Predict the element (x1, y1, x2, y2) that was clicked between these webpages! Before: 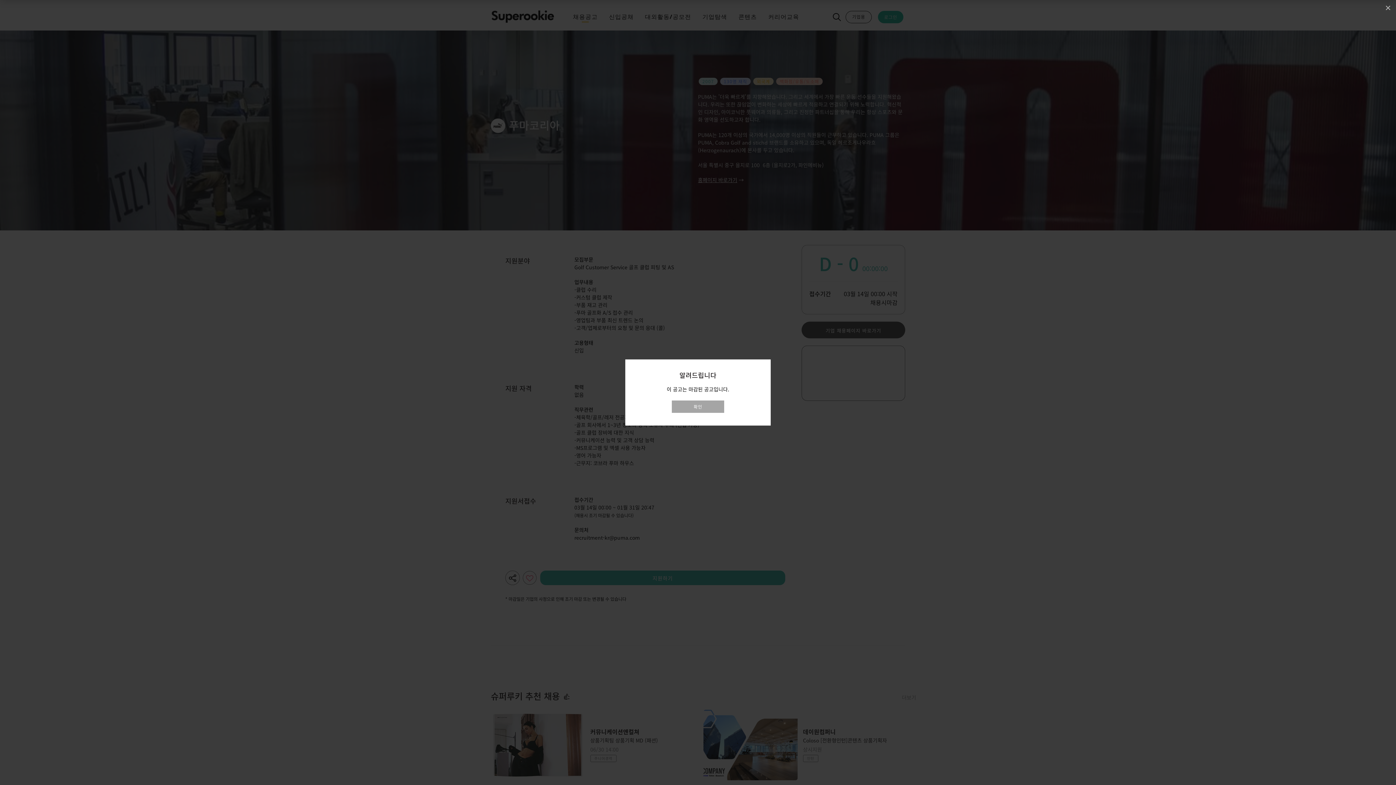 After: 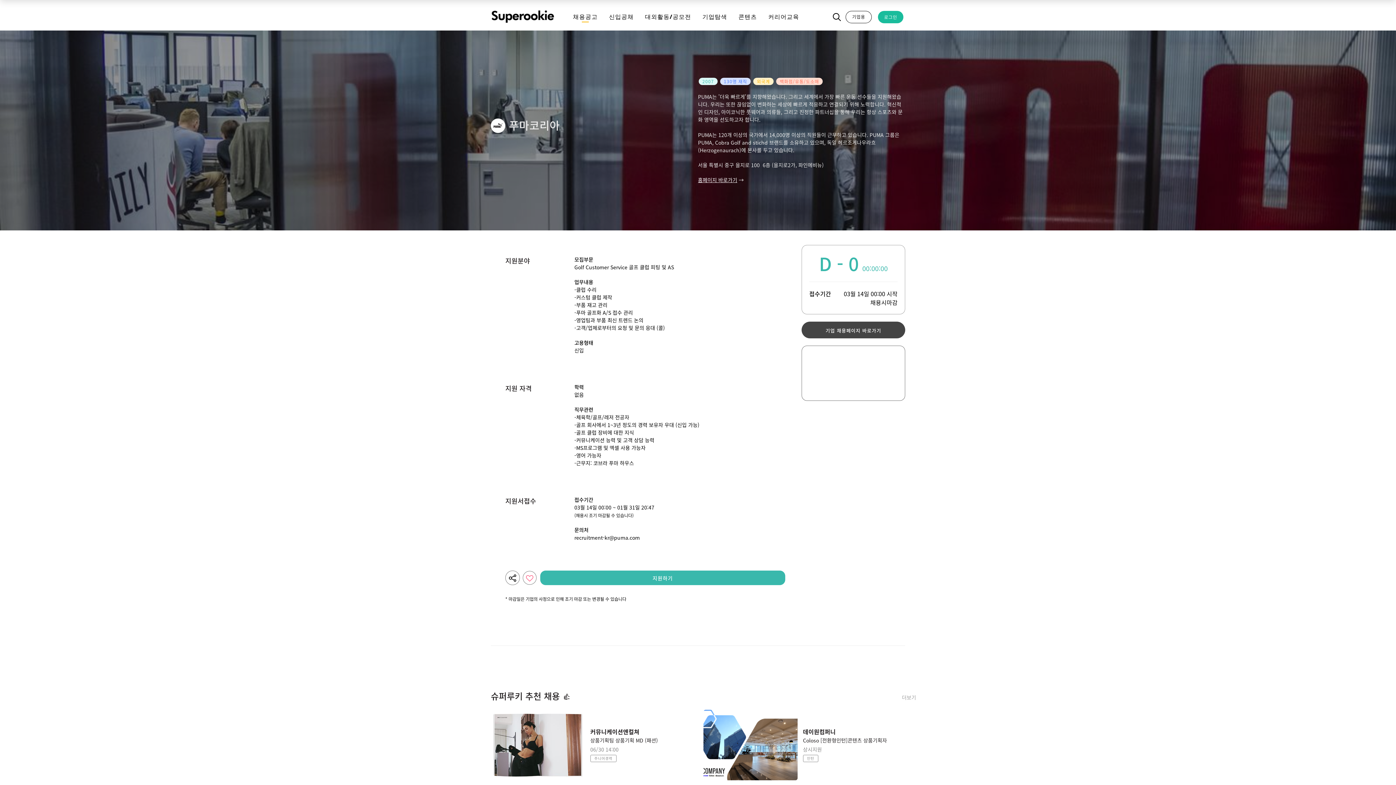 Action: bbox: (672, 400, 724, 413) label: 확인